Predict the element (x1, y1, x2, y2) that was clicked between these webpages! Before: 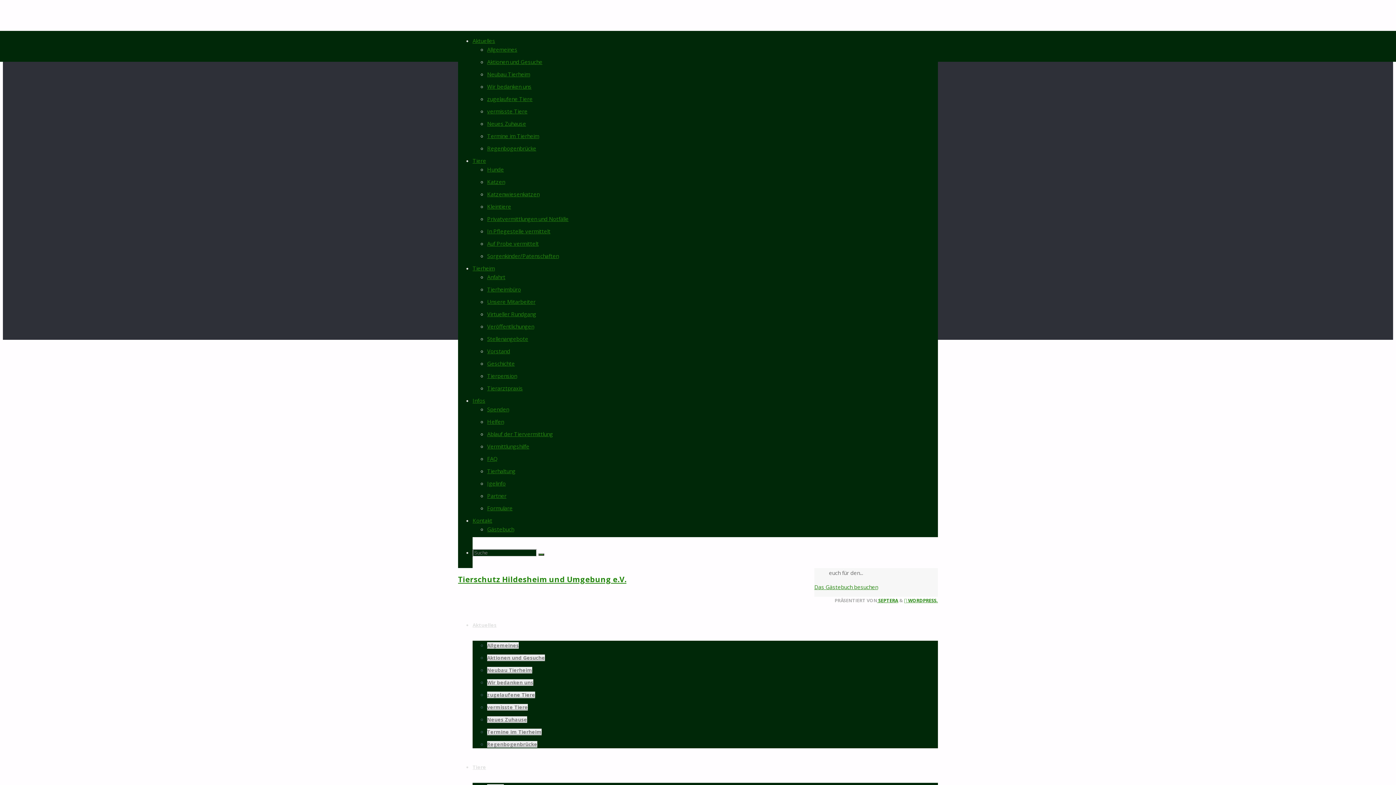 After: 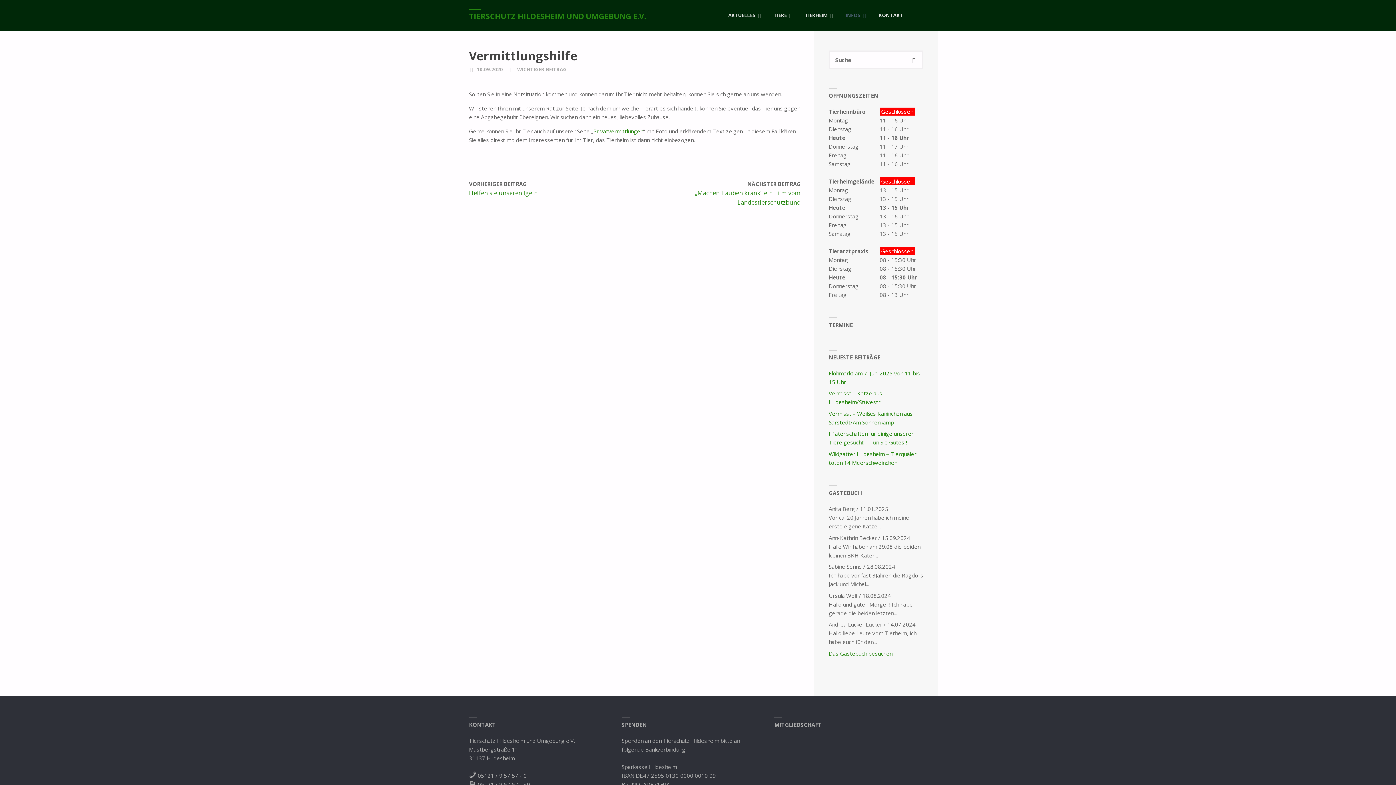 Action: label: Vermittlungshilfe bbox: (487, 442, 529, 450)